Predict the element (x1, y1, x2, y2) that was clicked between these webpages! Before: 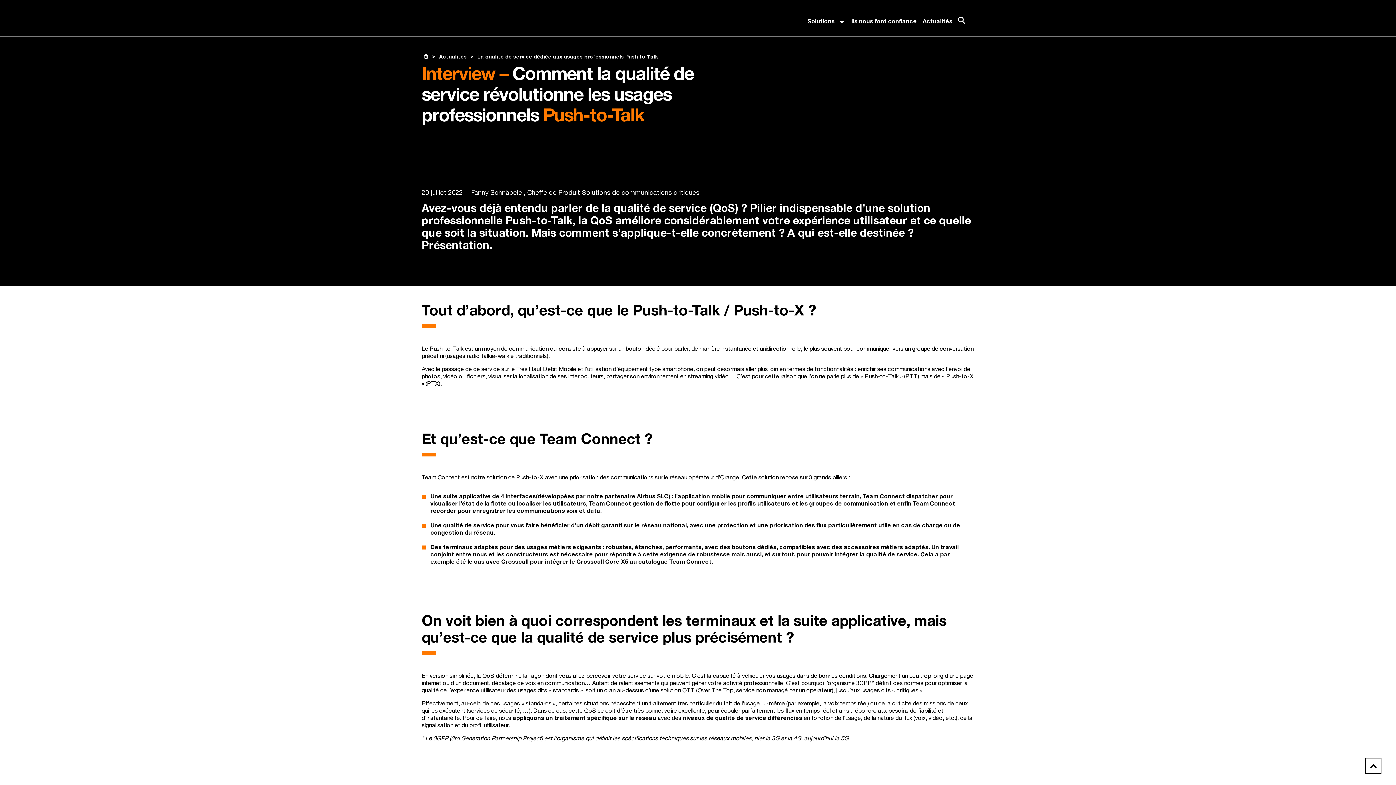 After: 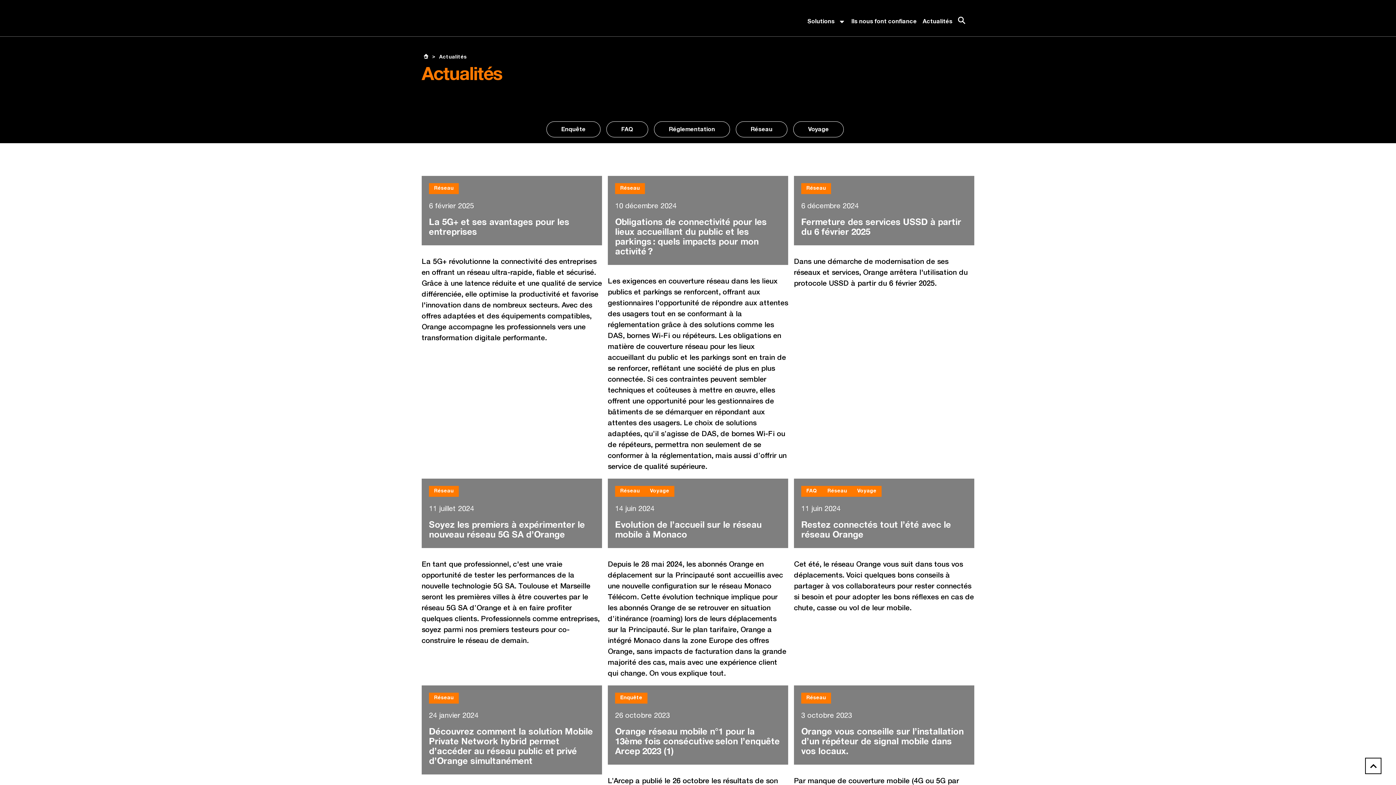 Action: label: Actualités bbox: (430, 52, 468, 62)